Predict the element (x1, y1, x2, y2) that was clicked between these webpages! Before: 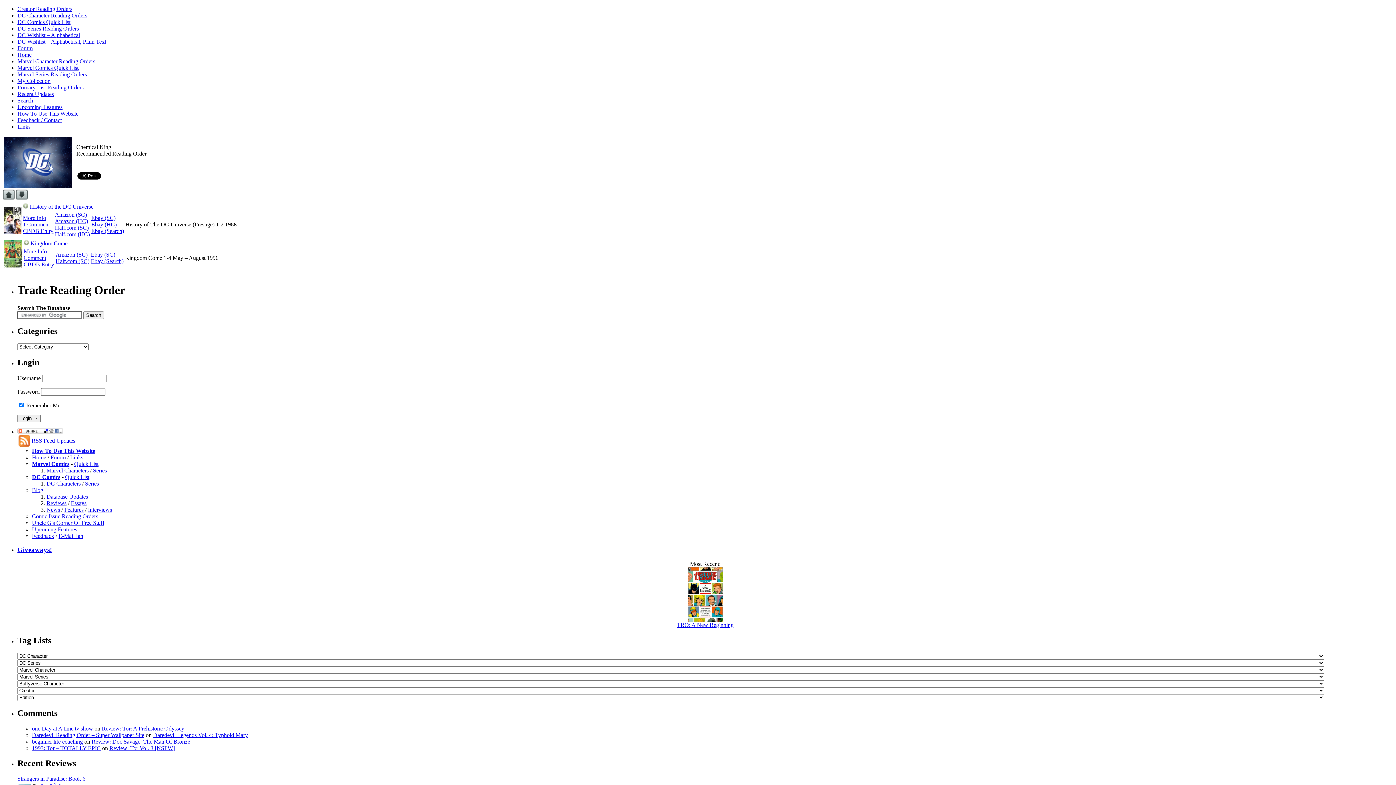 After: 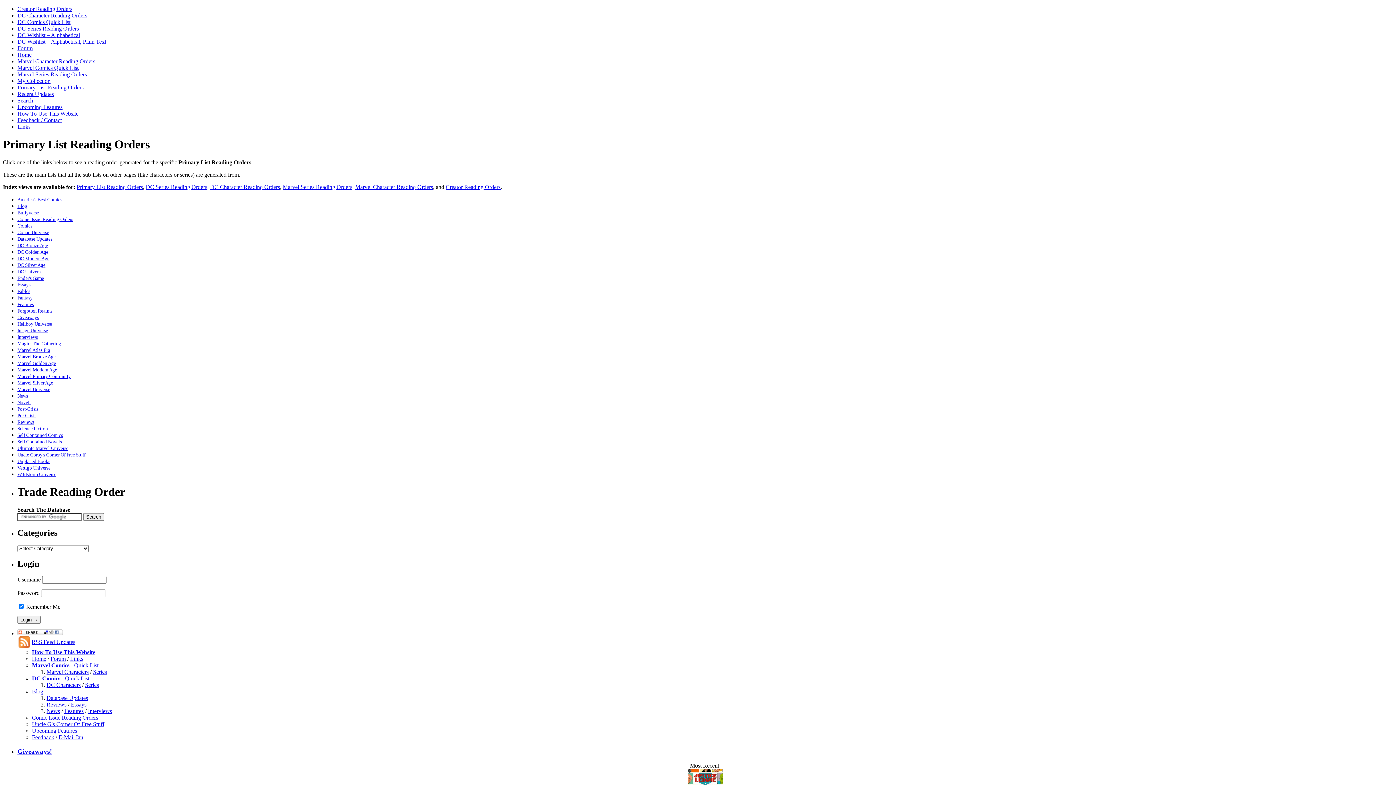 Action: bbox: (17, 84, 83, 90) label: Primary List Reading Orders